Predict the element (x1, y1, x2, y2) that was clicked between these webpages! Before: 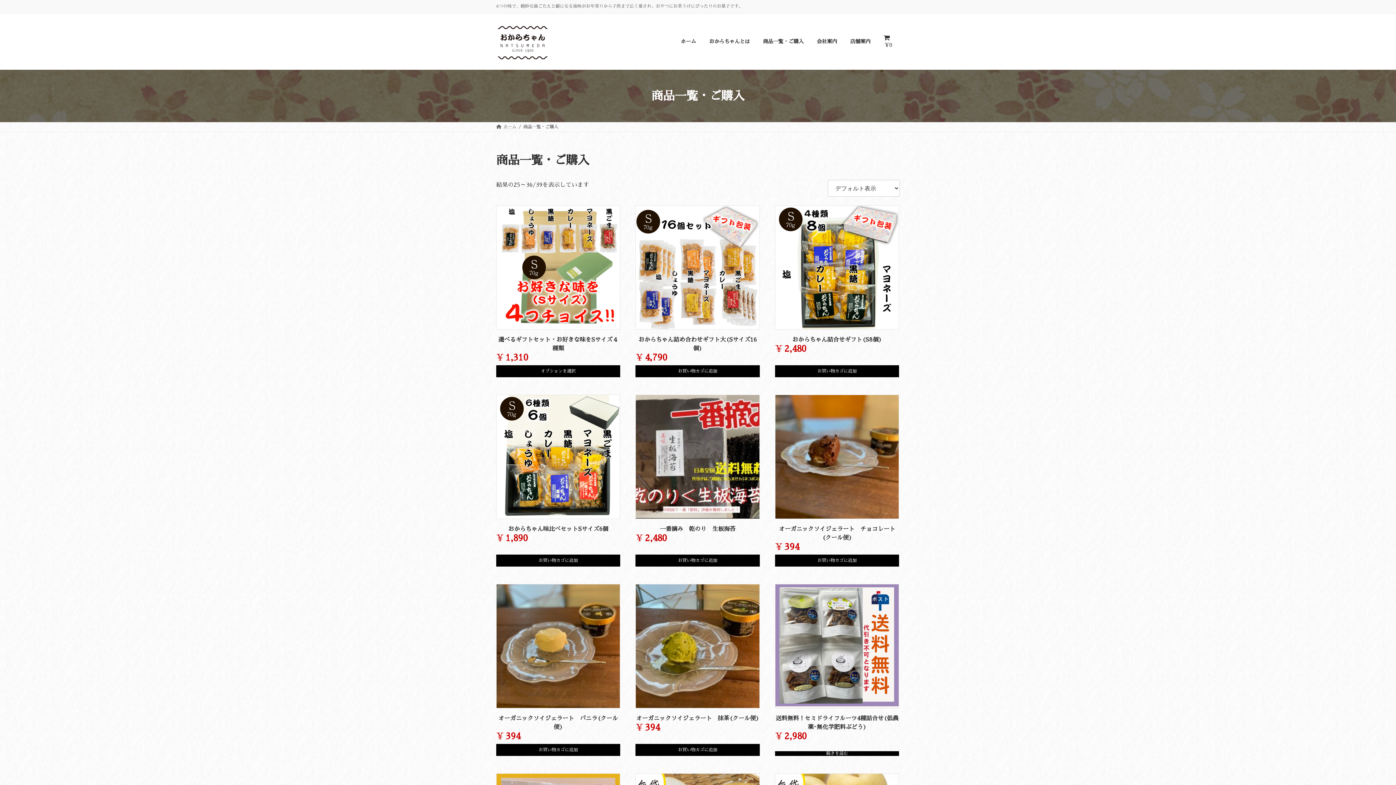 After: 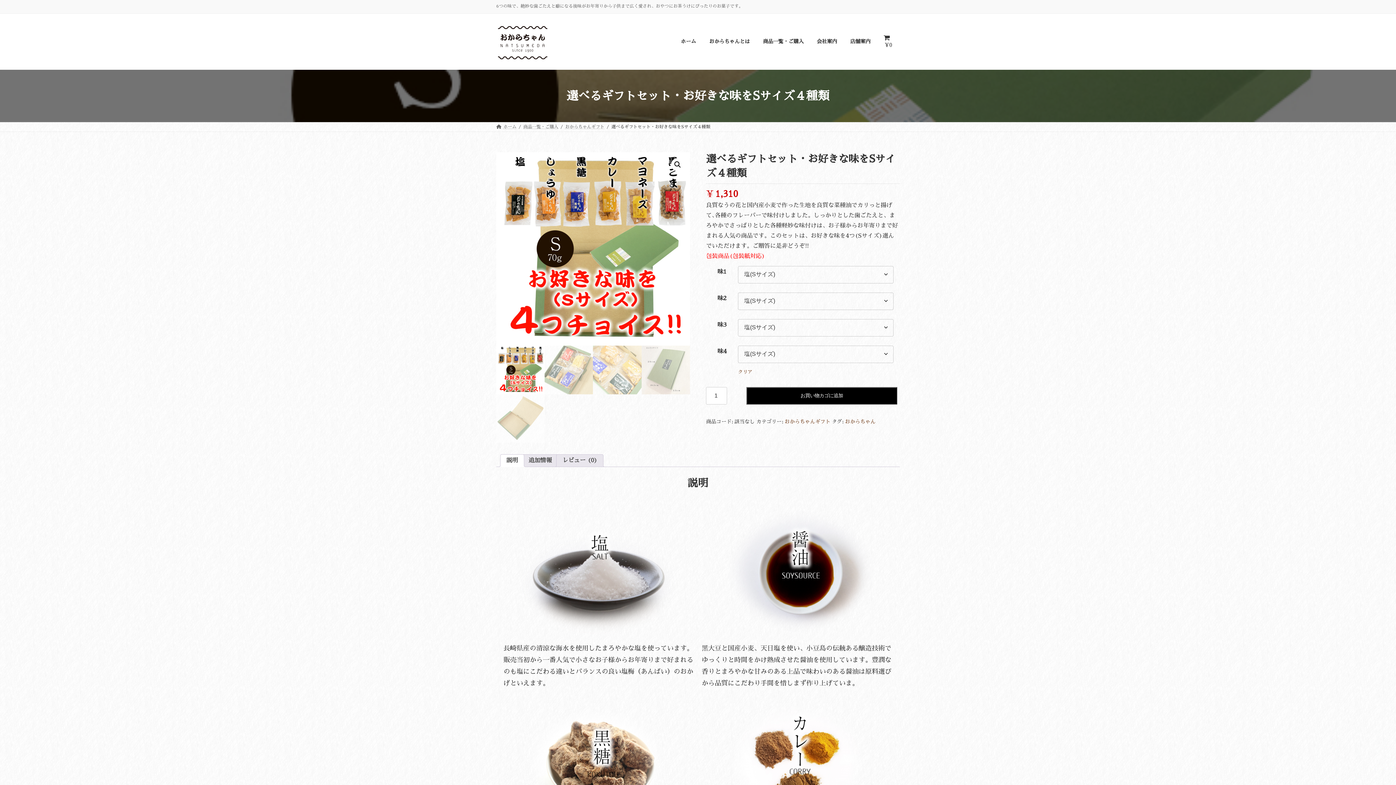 Action: bbox: (496, 205, 620, 362) label: 選べるギフトセット・お好きな味をSサイズ４種類
¥1,310